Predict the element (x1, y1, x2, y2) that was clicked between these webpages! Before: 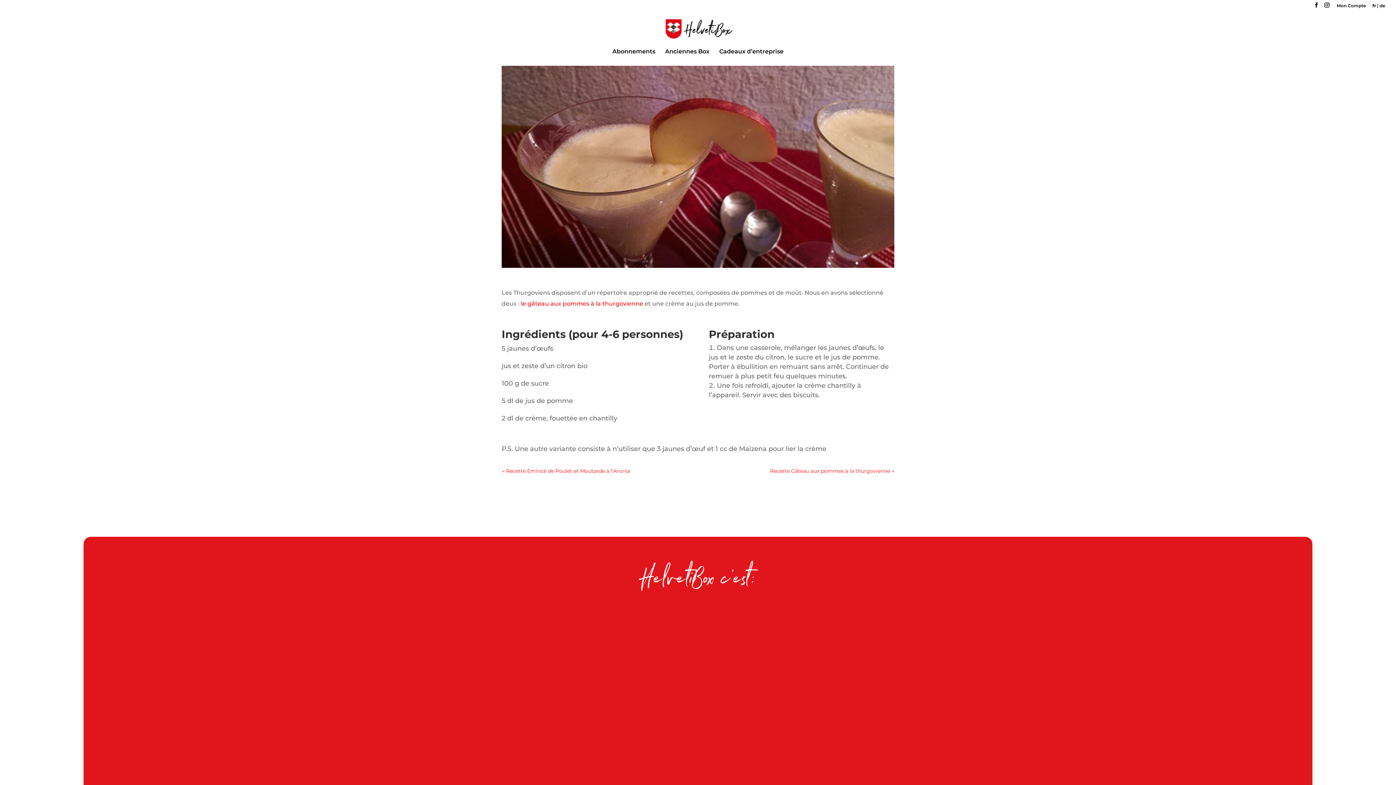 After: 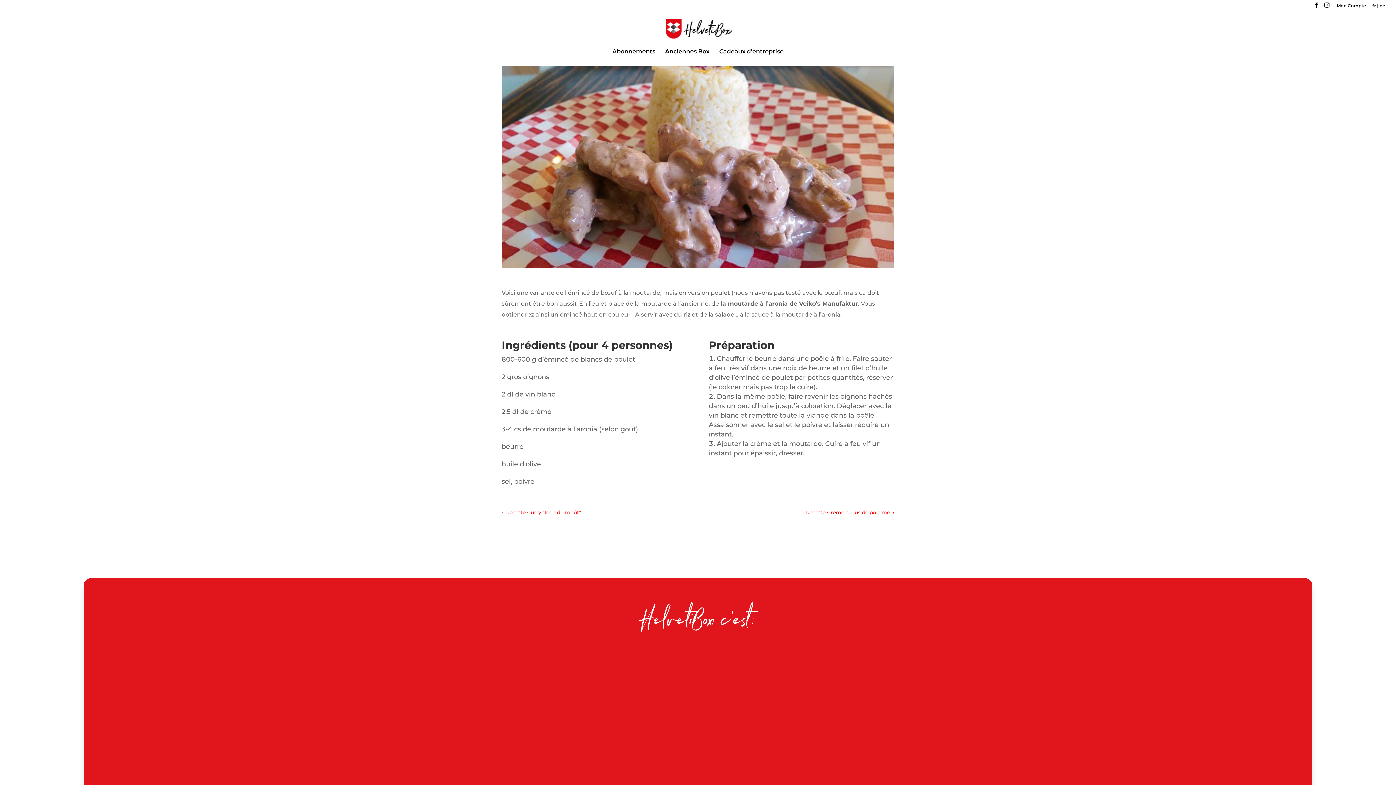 Action: bbox: (501, 465, 630, 476) label: ← Recette Emincé de Poulet et Moutarde à l’Aronia